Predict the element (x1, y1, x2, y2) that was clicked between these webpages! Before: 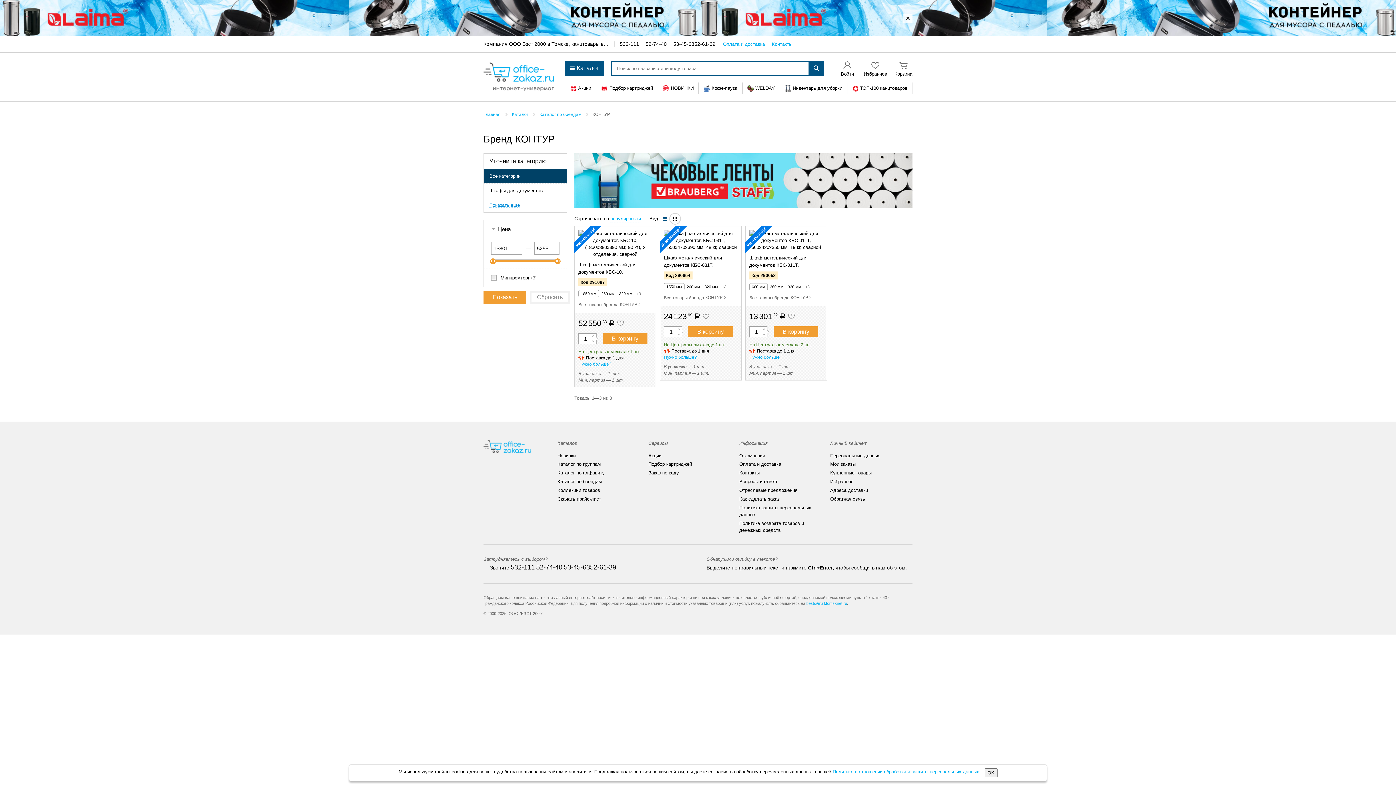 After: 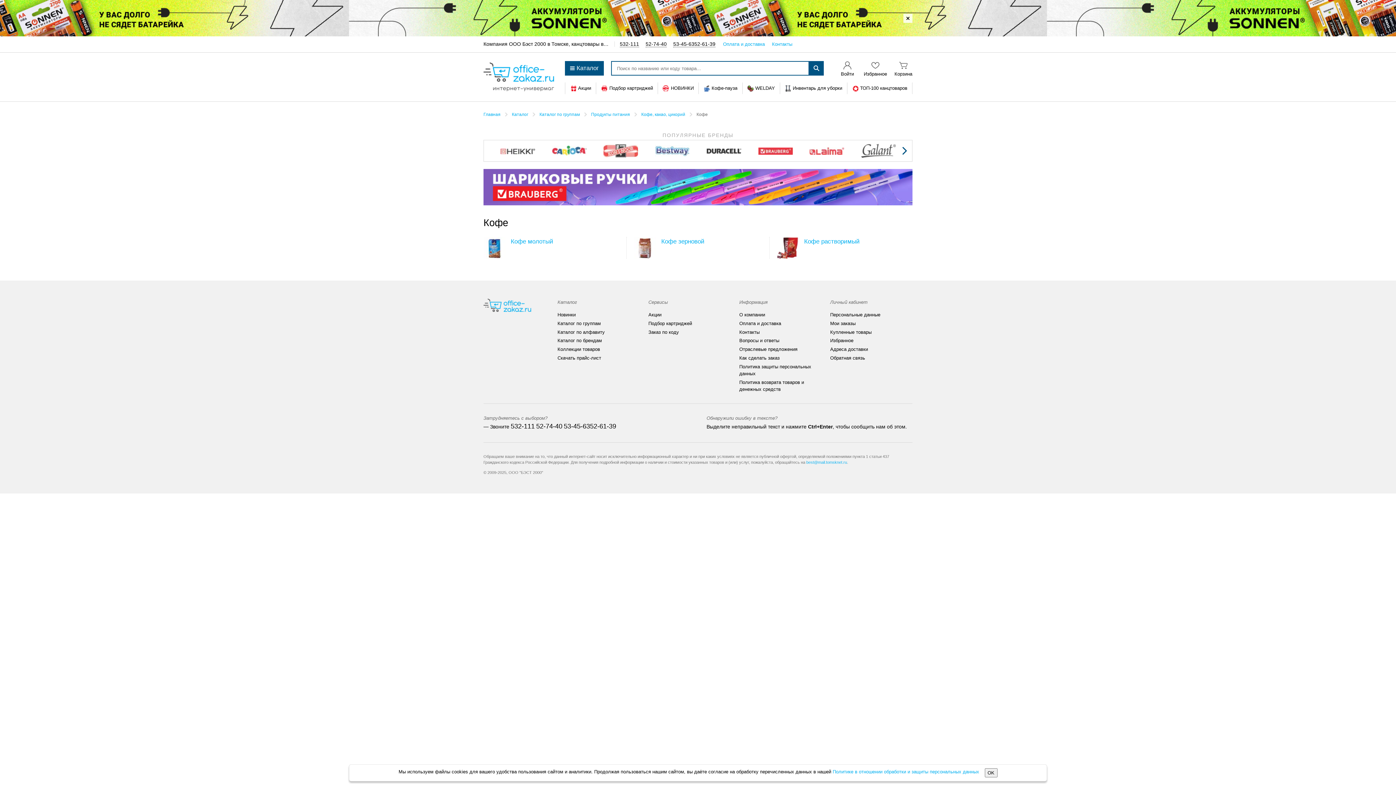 Action: label: Кофе-пауза bbox: (703, 85, 737, 91)